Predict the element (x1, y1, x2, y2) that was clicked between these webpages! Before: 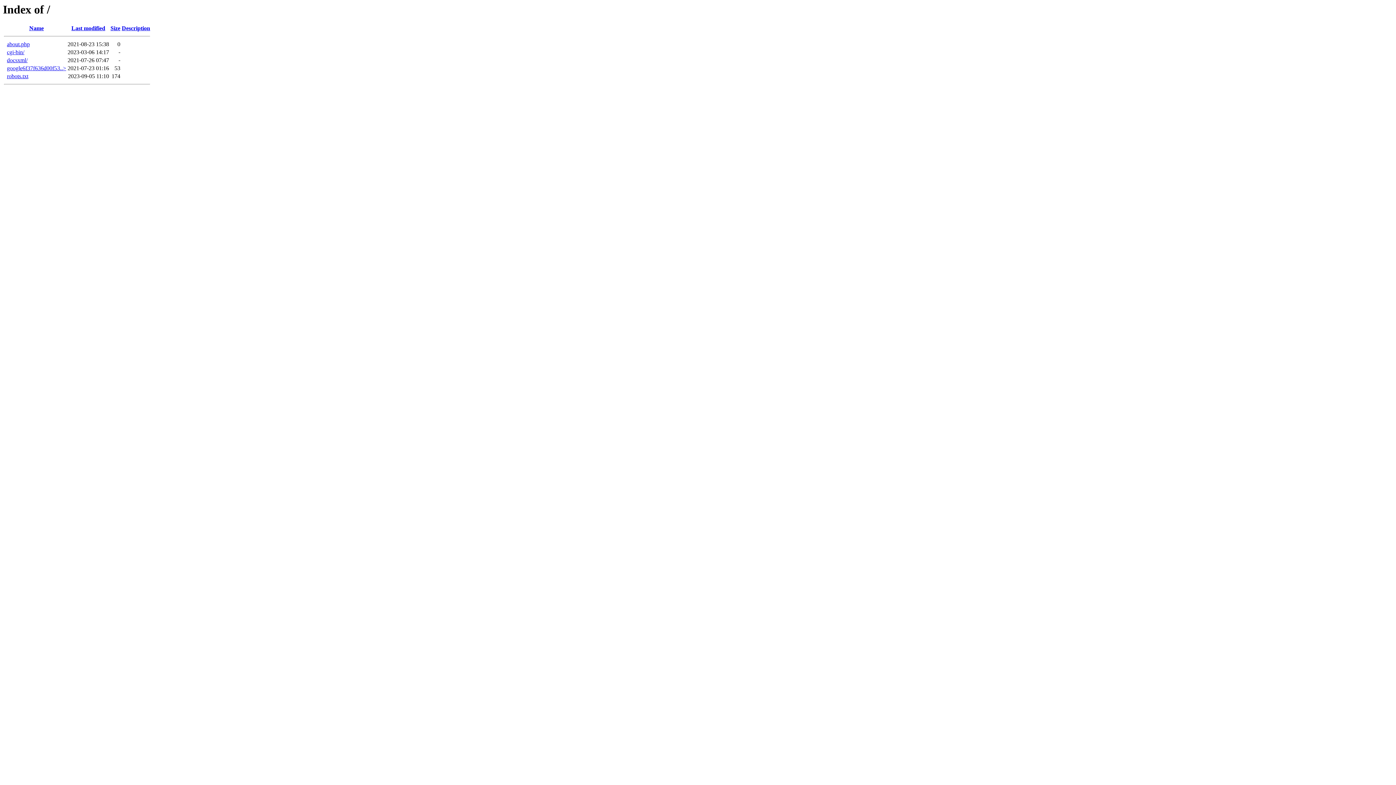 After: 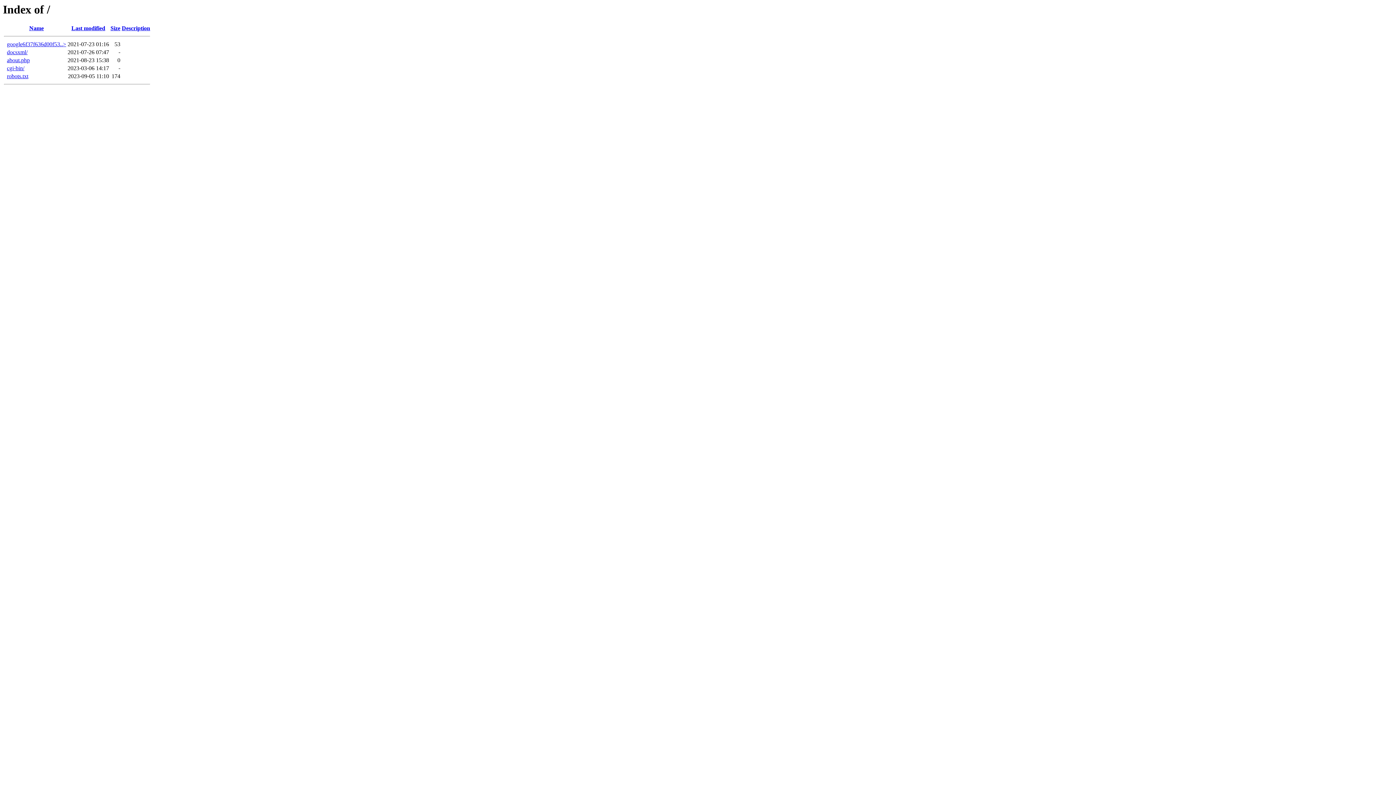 Action: label: Last modified bbox: (71, 25, 105, 31)